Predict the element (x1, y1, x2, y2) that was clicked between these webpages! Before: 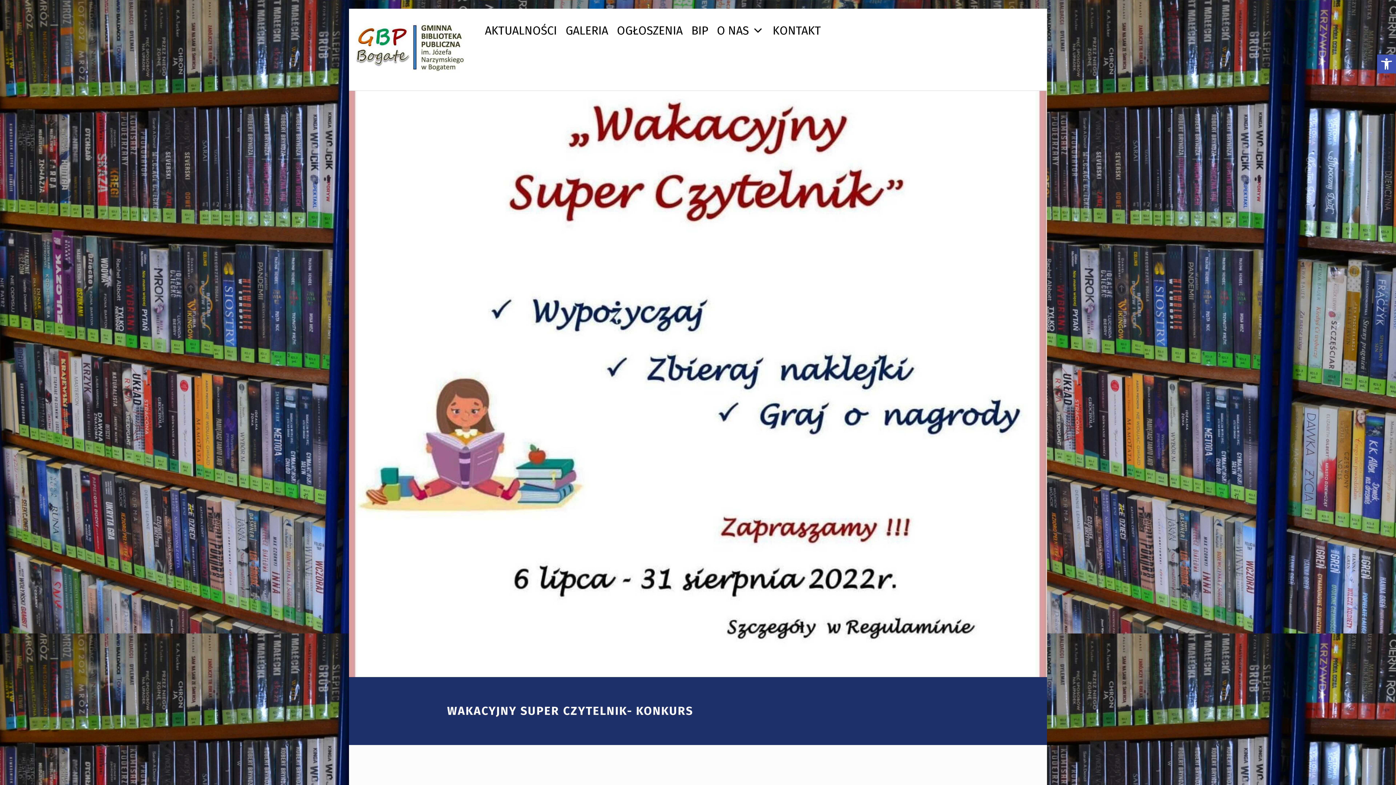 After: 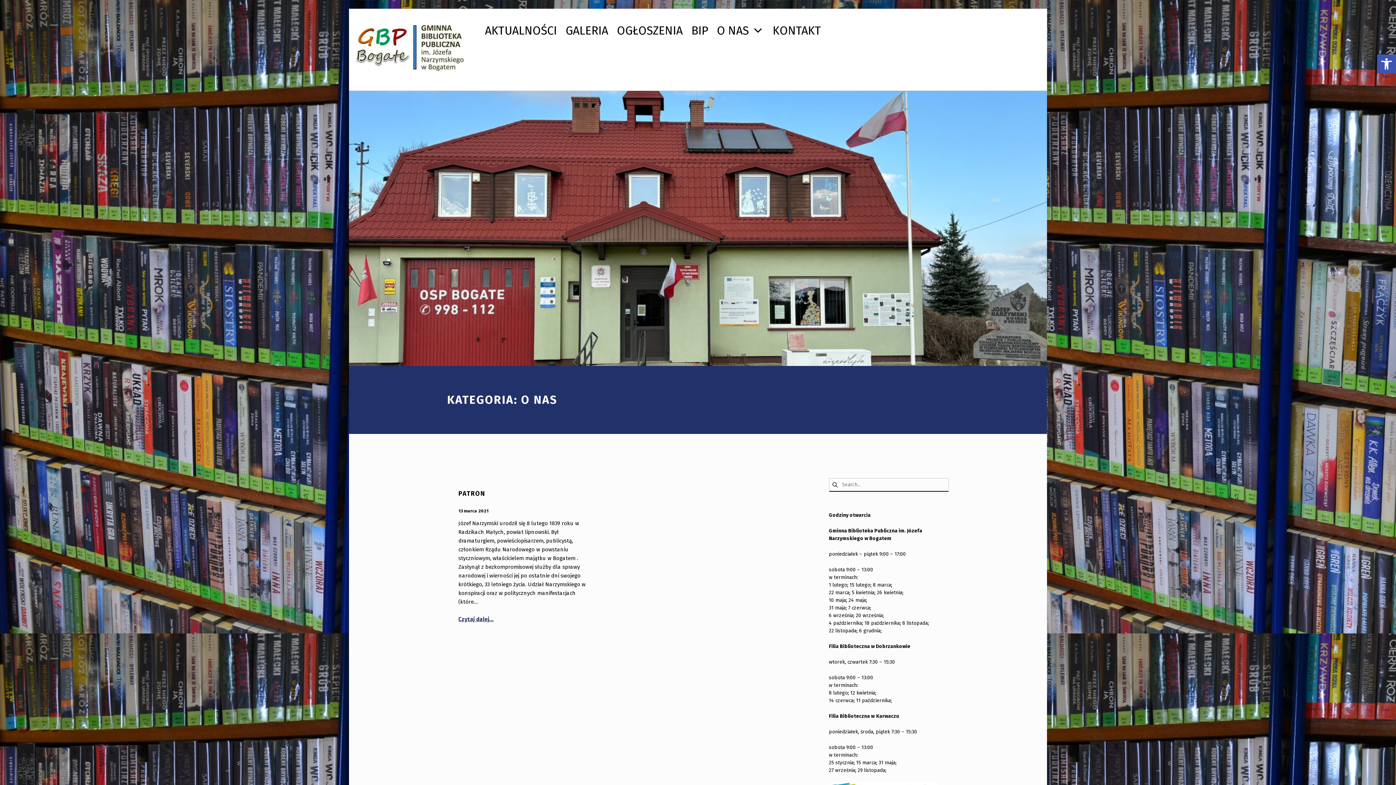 Action: bbox: (717, 21, 764, 39) label: O NAS